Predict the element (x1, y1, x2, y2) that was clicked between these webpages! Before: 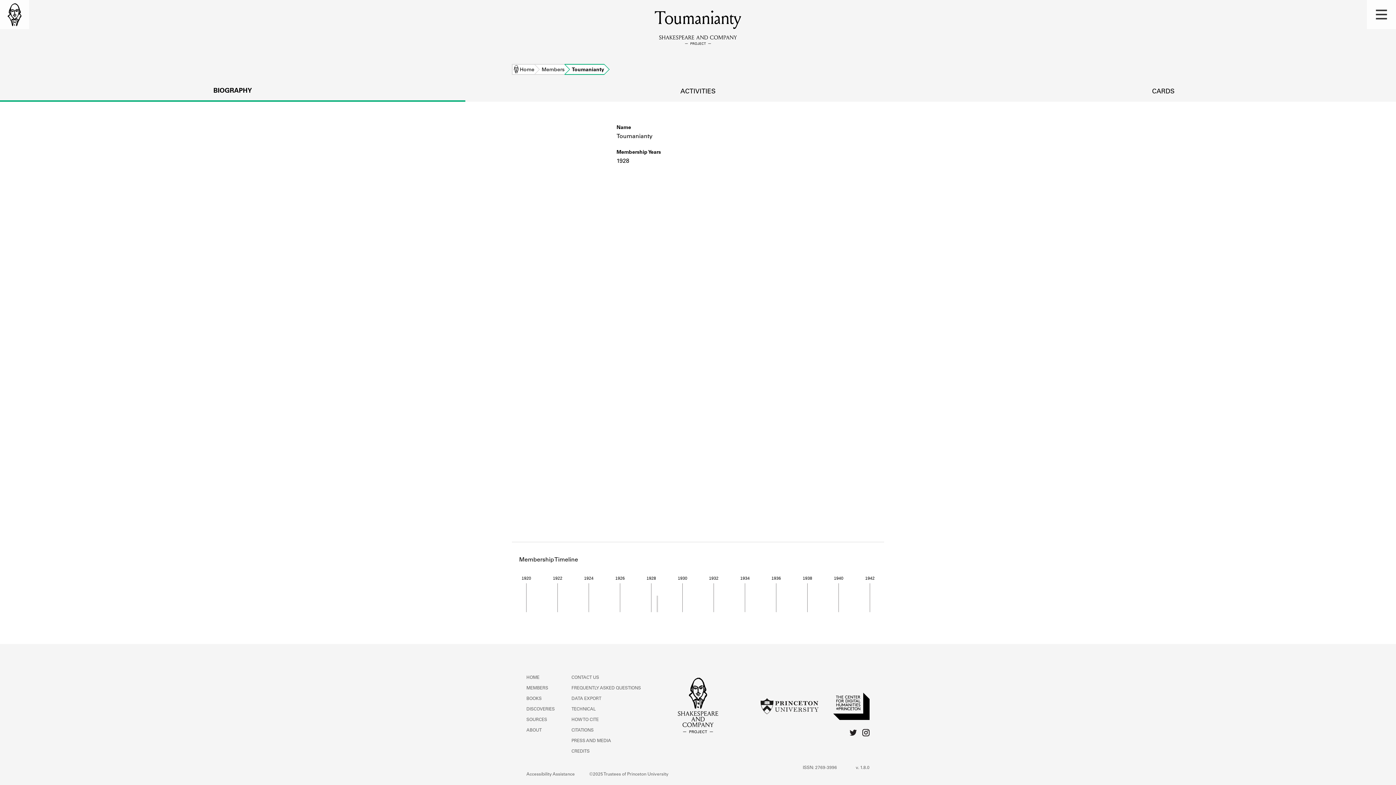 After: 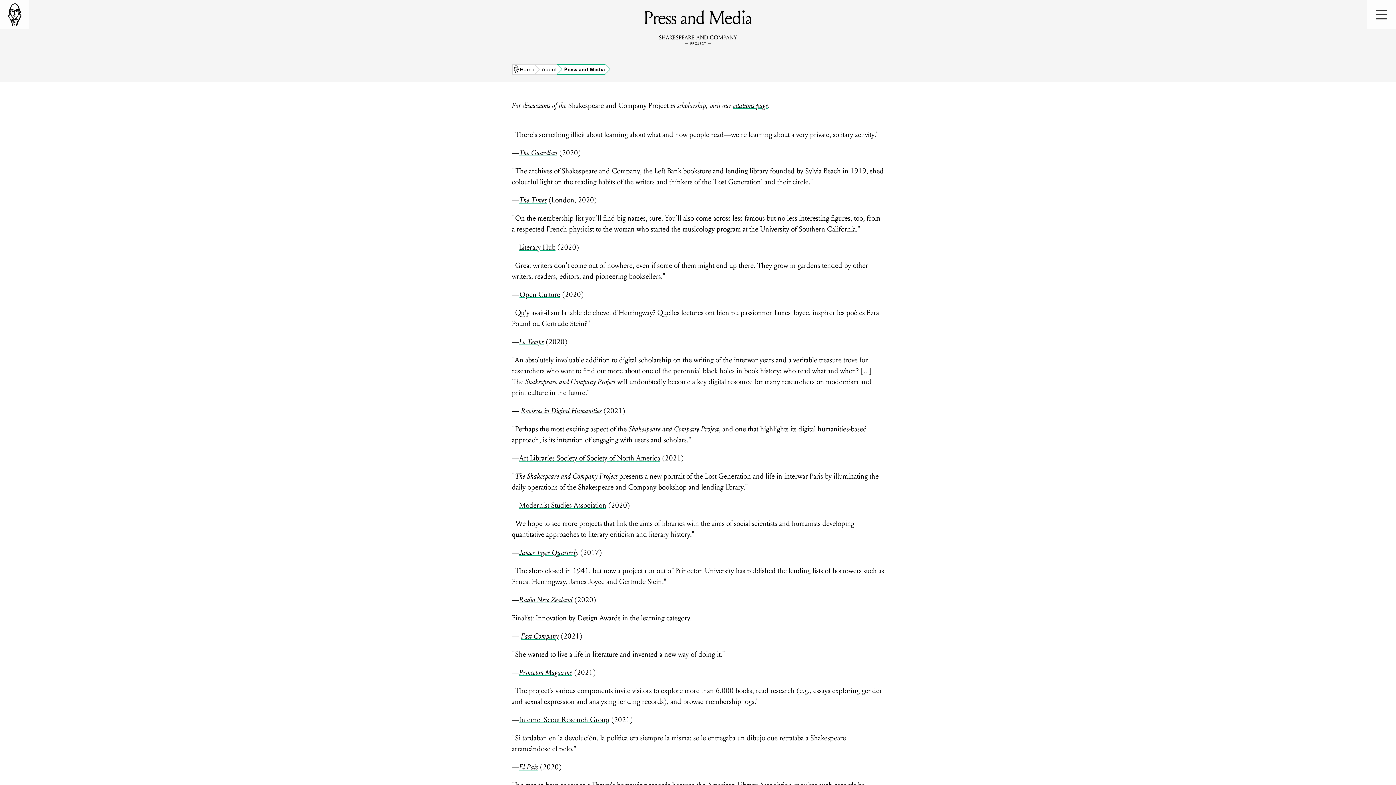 Action: bbox: (571, 739, 611, 743) label: PRESS AND MEDIA